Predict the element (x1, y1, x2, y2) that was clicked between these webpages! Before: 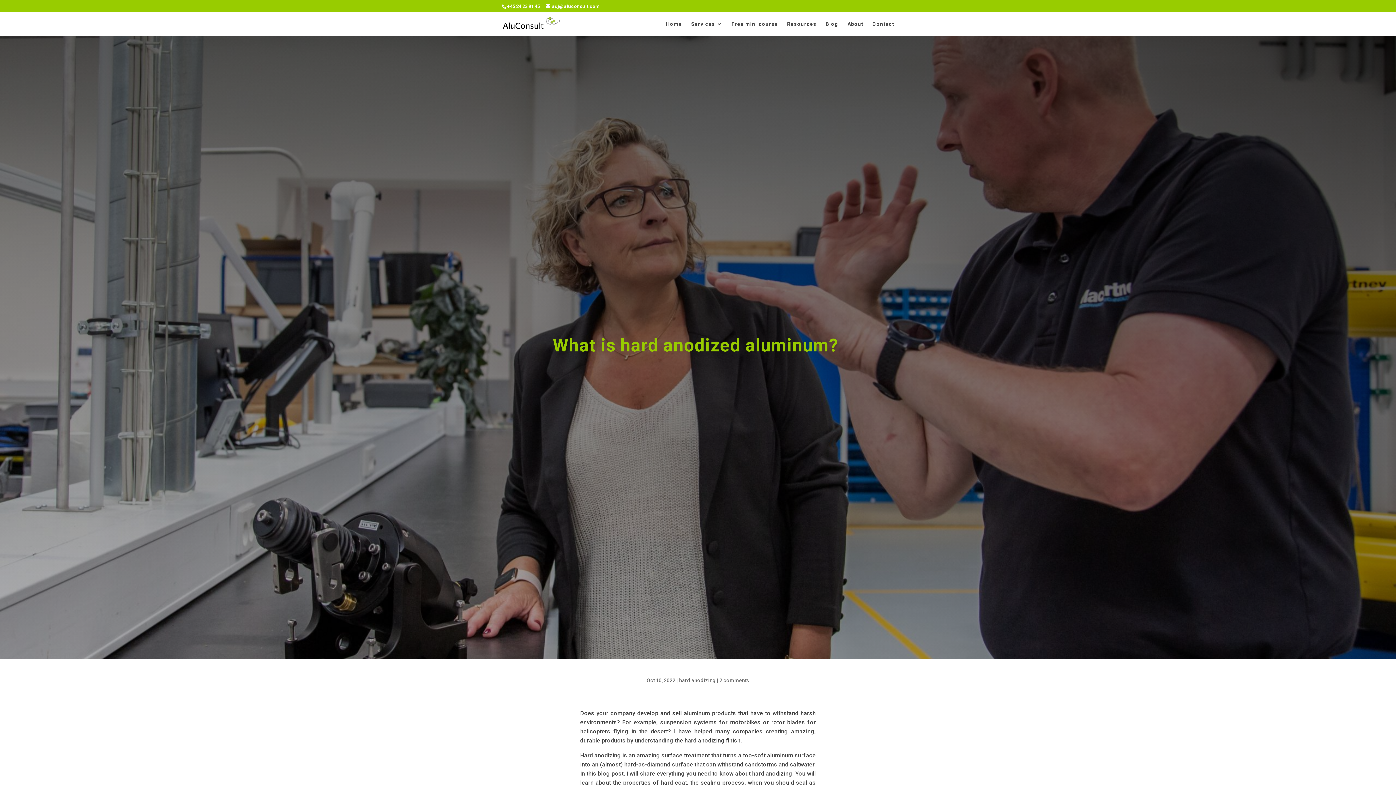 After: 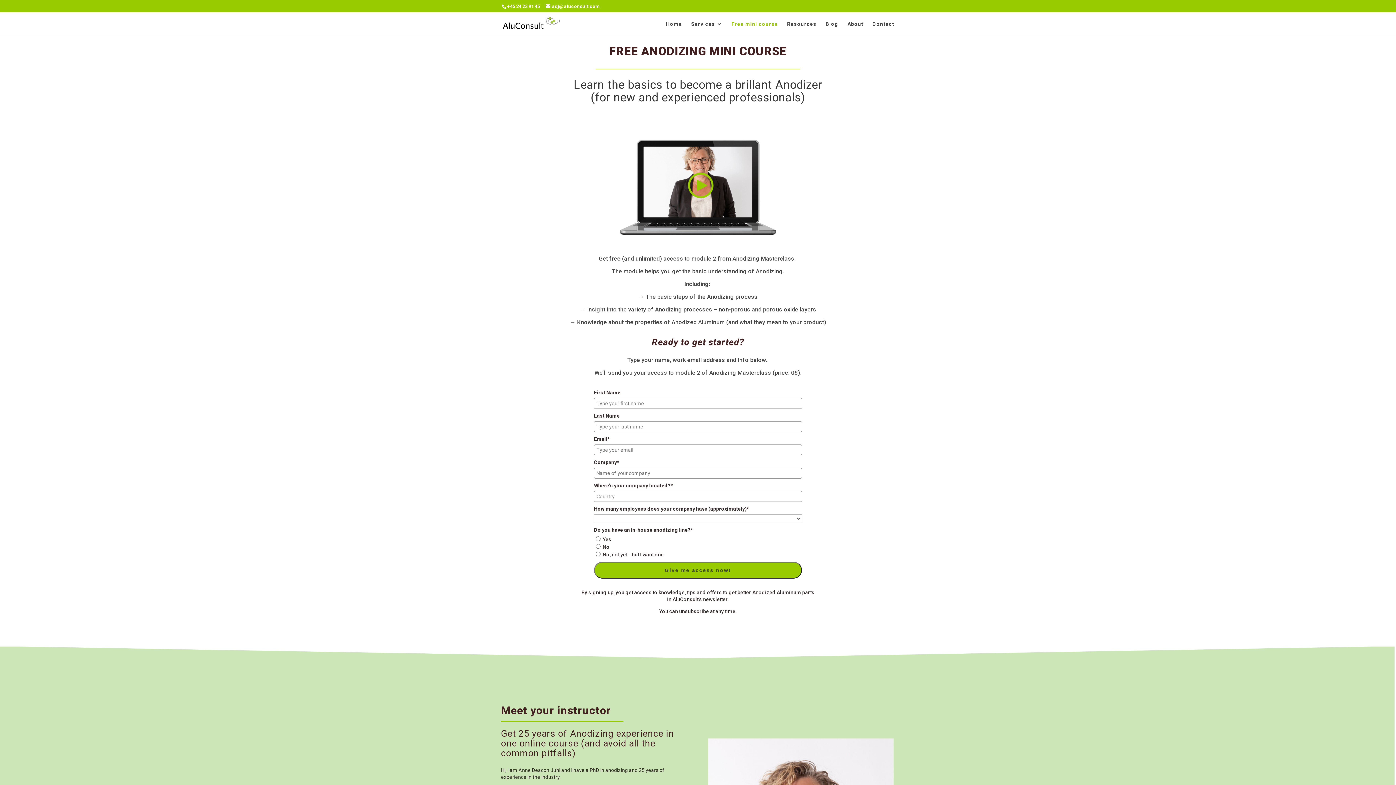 Action: bbox: (731, 21, 778, 35) label: Free mini course